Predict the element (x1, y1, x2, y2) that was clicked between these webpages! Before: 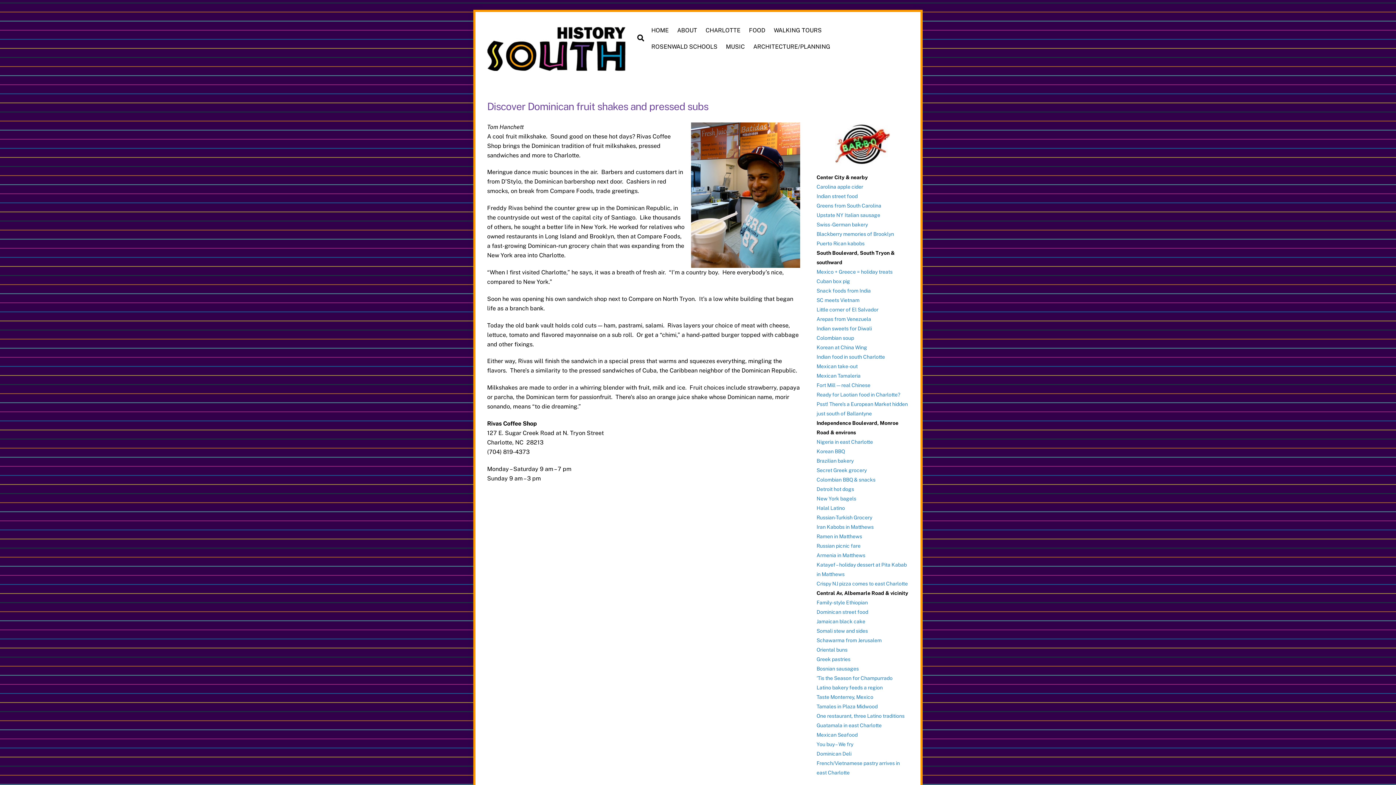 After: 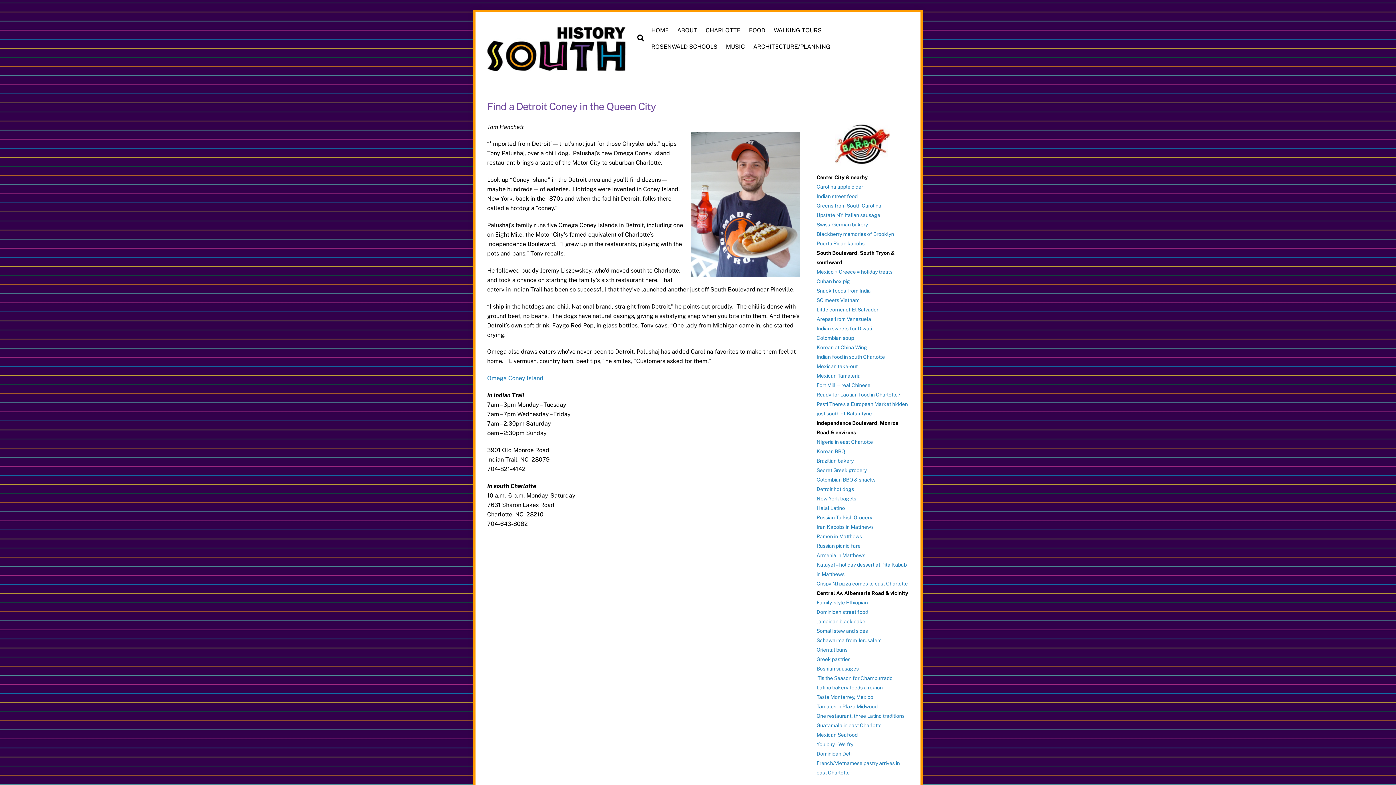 Action: bbox: (816, 486, 854, 492) label: Detroit hot dogs